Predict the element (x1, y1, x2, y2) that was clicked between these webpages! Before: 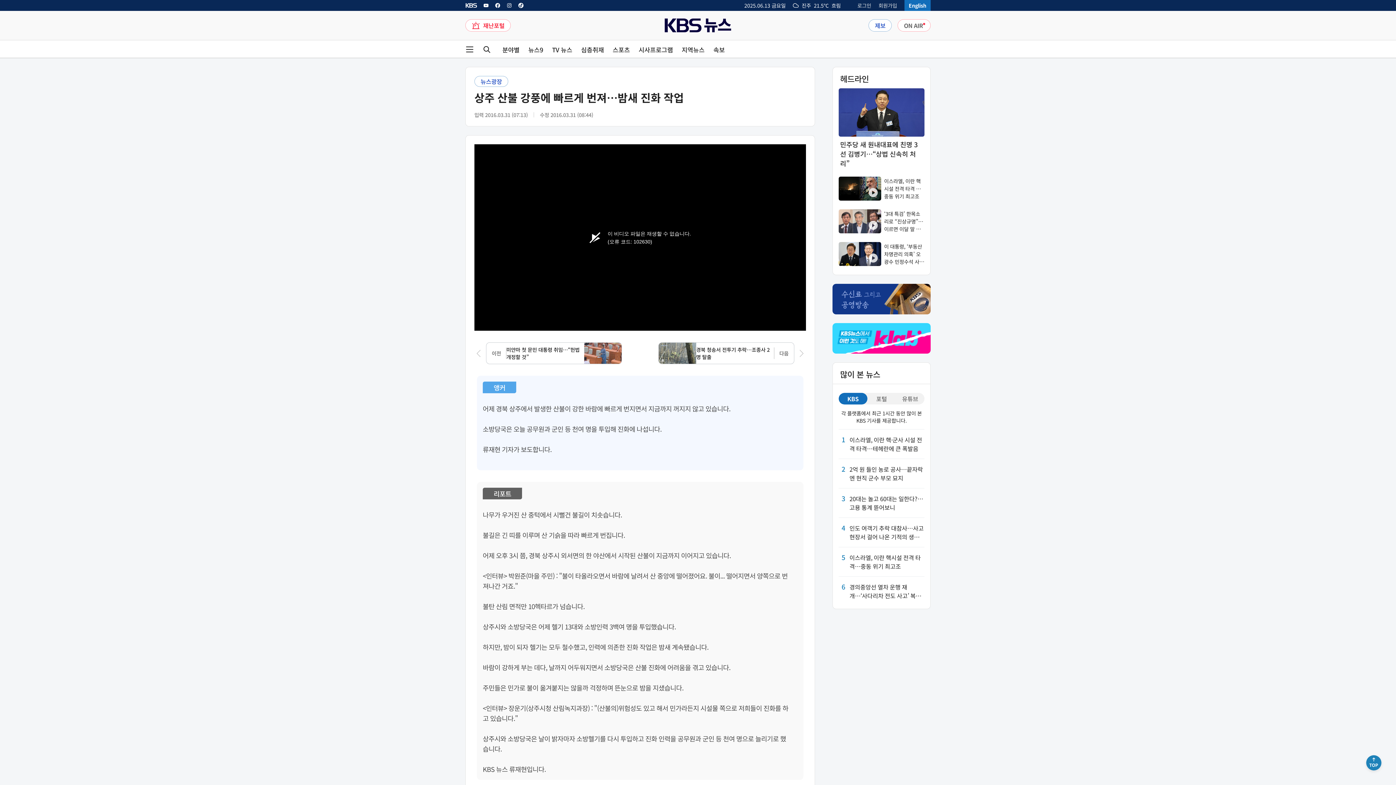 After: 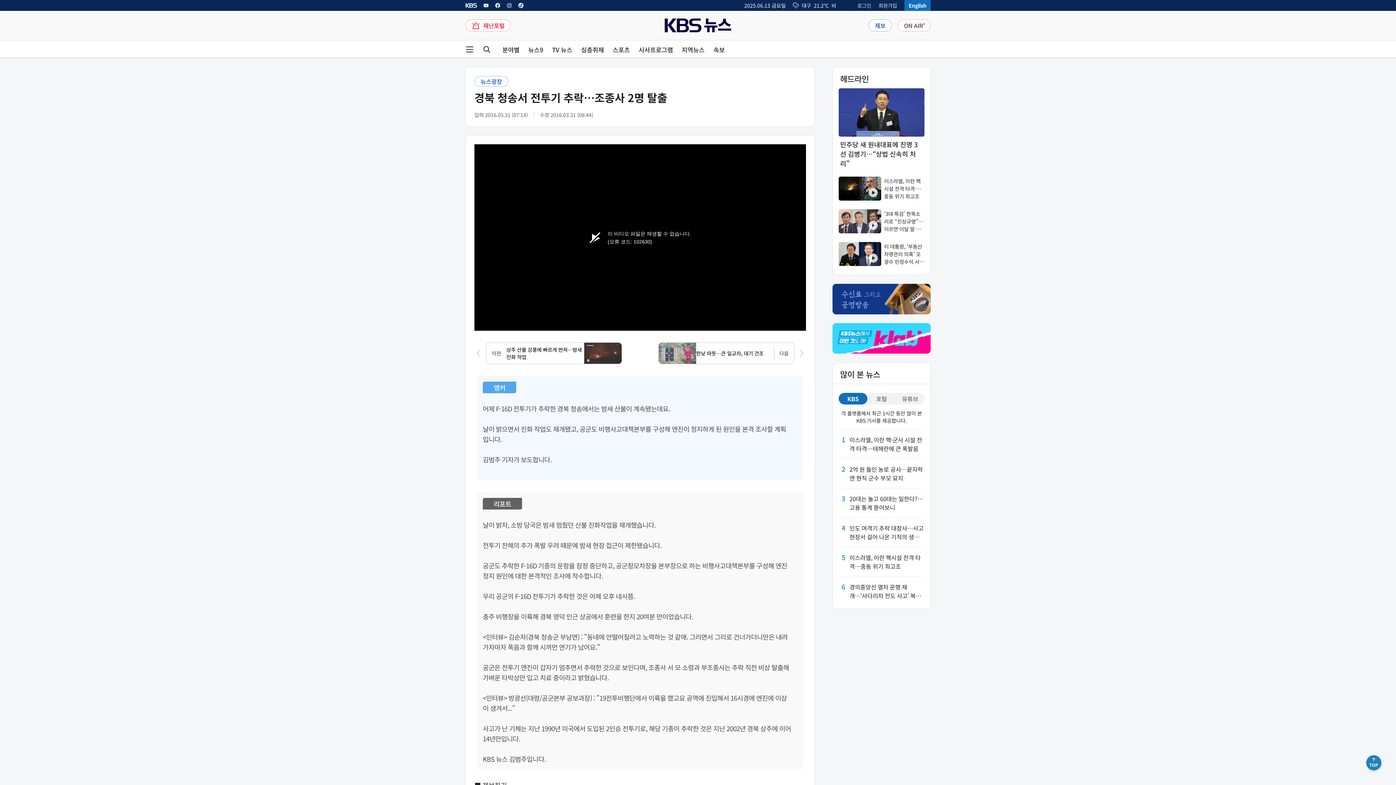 Action: label: 다음 기사 링크 bbox: (658, 342, 806, 364)